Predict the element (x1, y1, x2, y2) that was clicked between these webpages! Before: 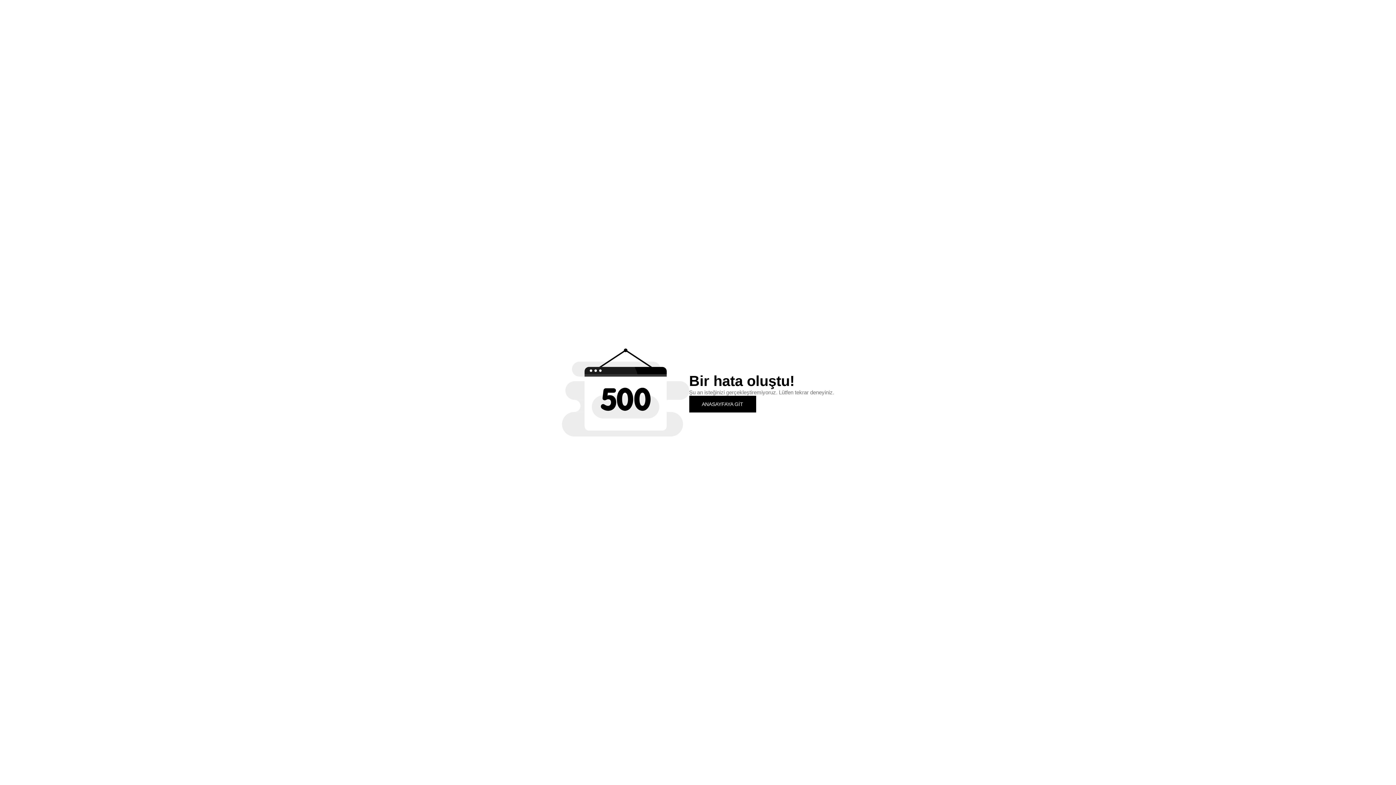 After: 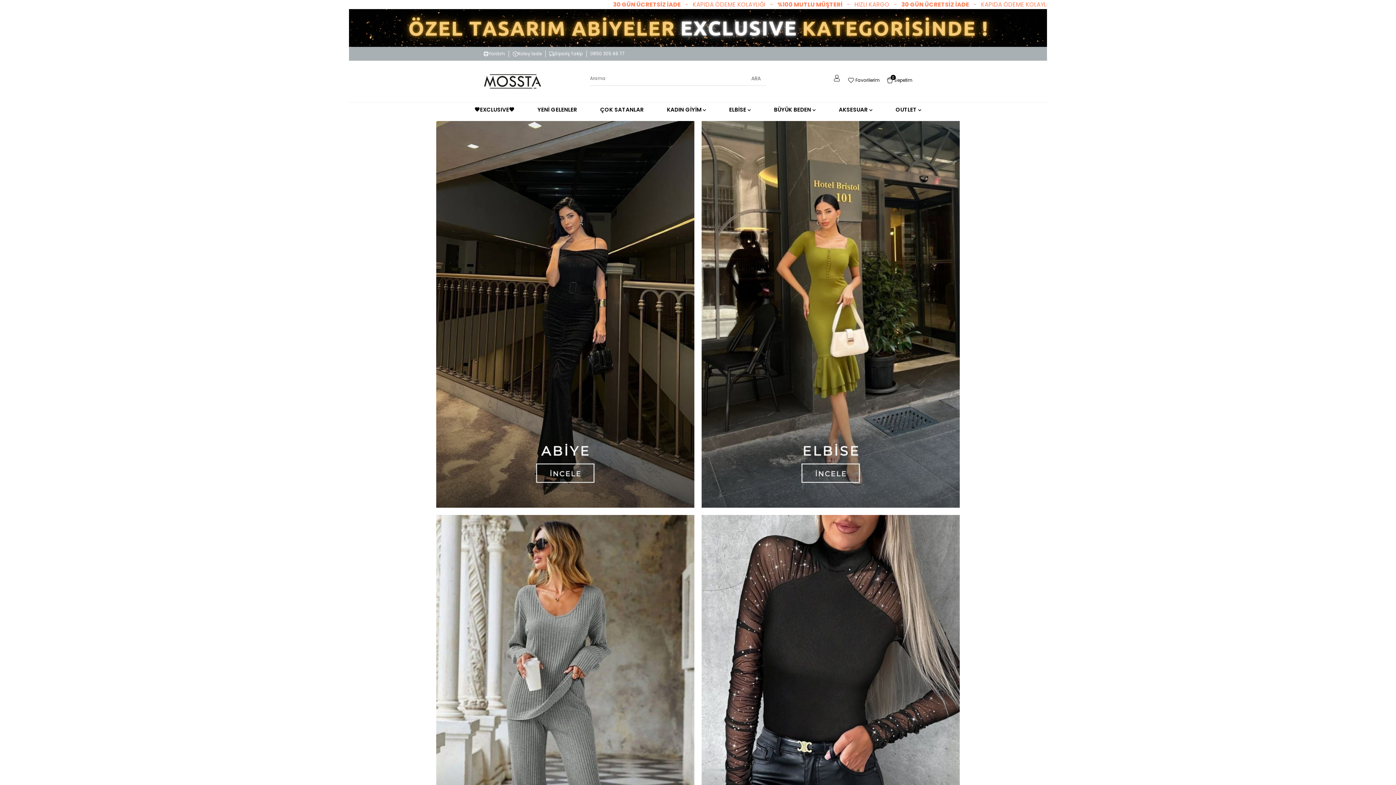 Action: bbox: (689, 395, 756, 412) label: ANASAYFAYA GİT